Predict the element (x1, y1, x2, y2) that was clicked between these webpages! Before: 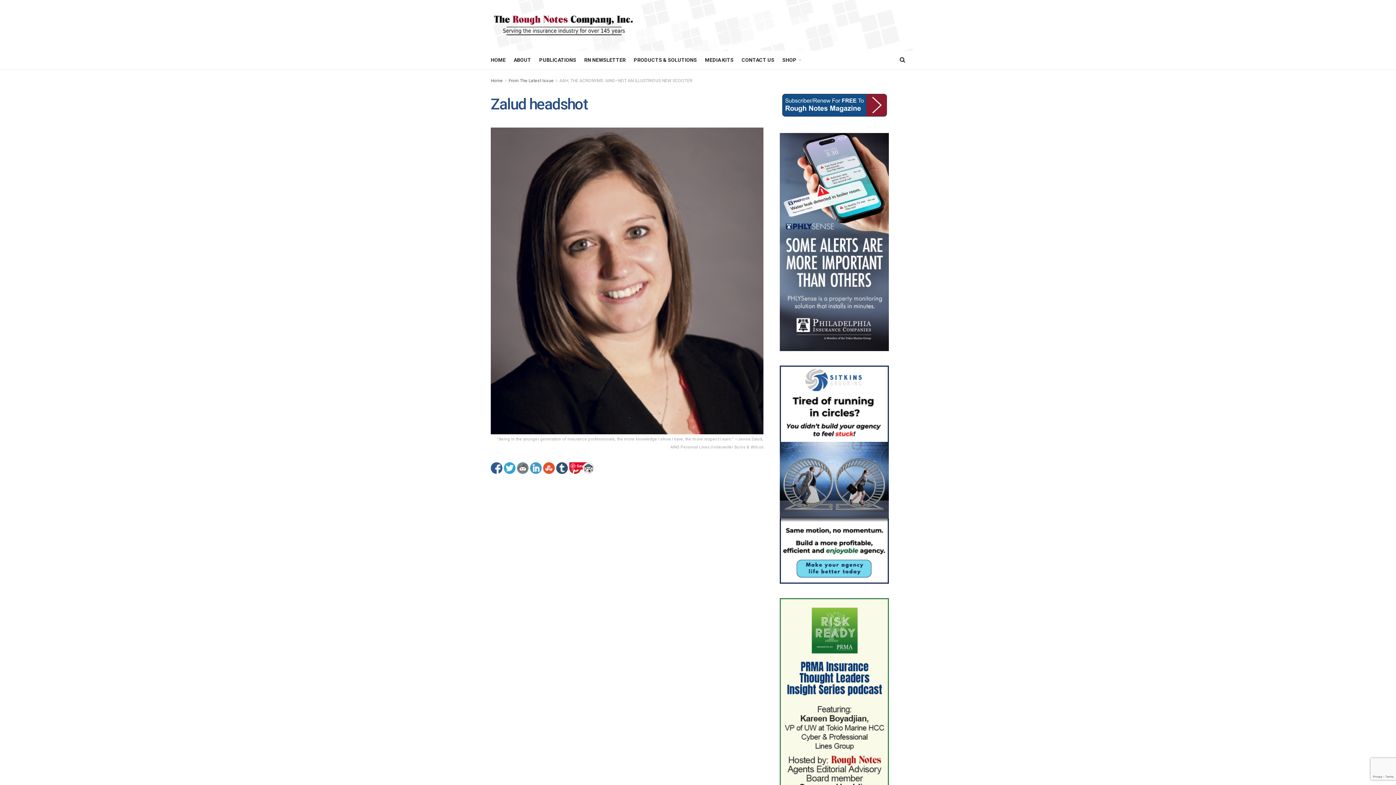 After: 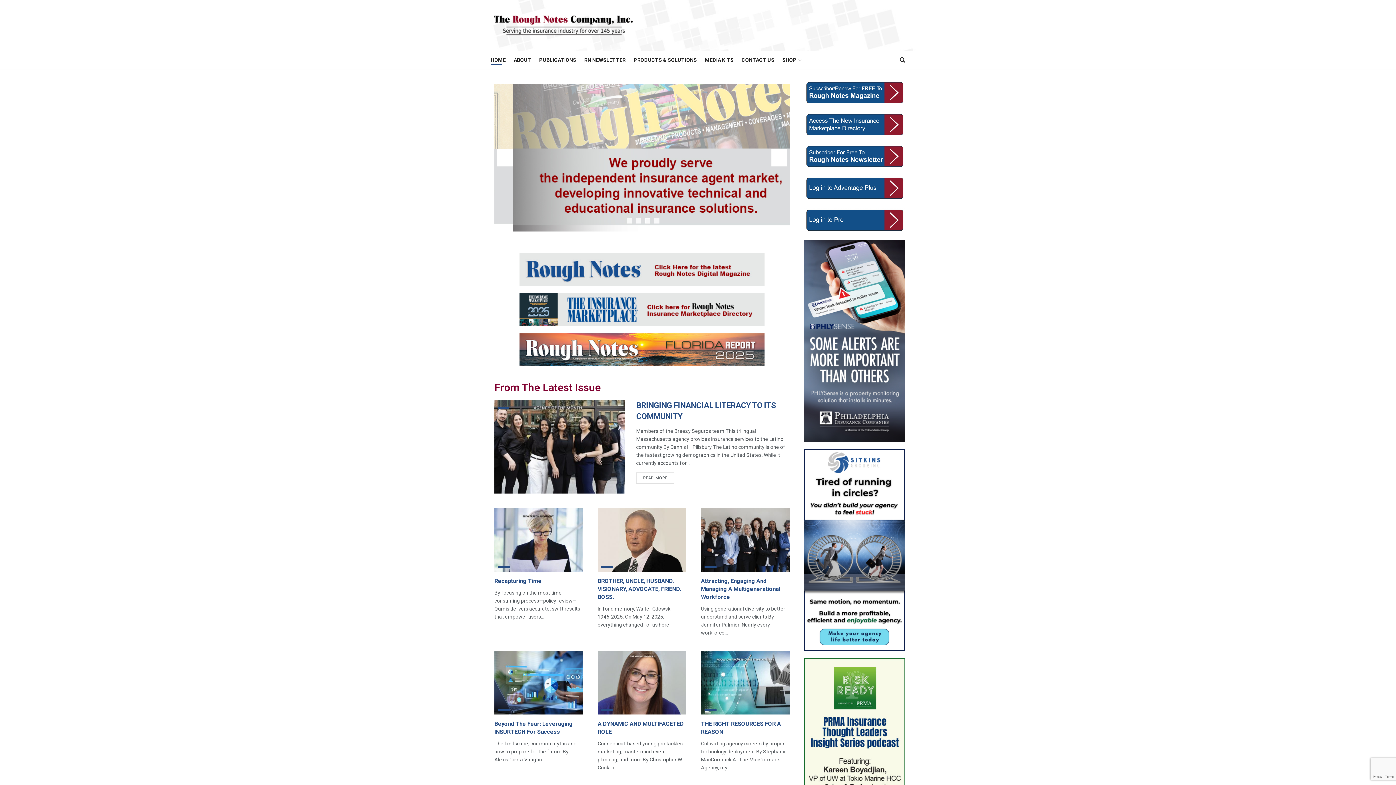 Action: bbox: (490, 13, 636, 37)